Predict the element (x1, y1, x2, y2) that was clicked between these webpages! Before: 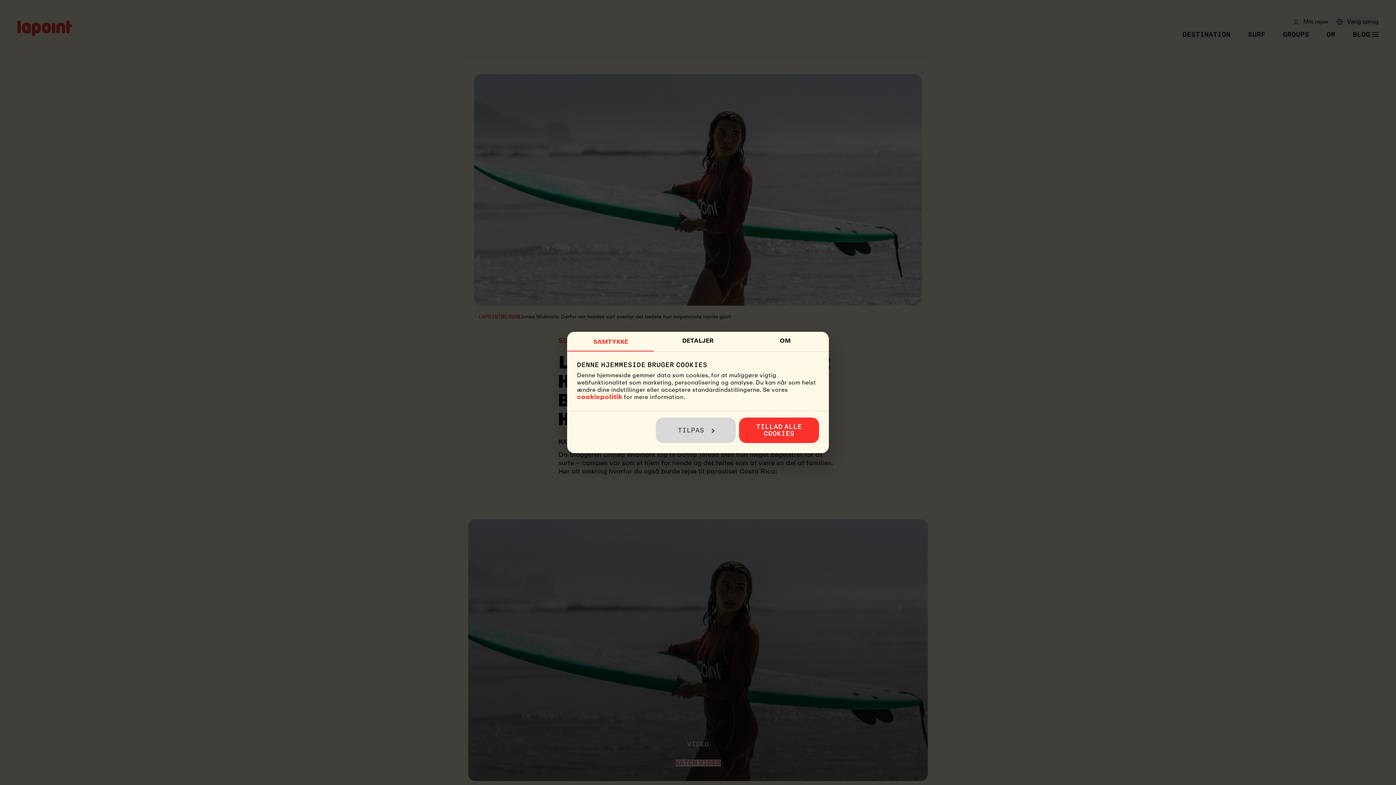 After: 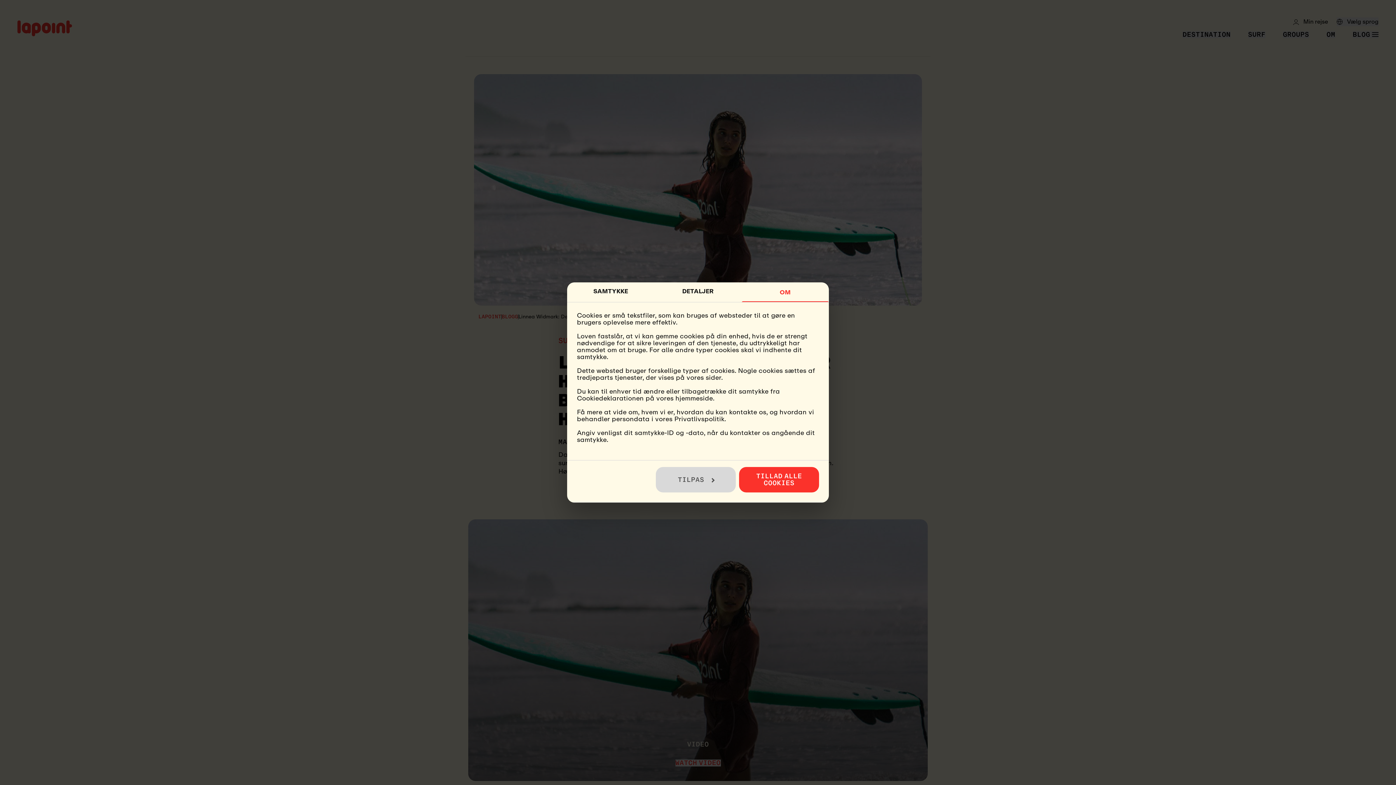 Action: bbox: (741, 332, 829, 351) label: OM